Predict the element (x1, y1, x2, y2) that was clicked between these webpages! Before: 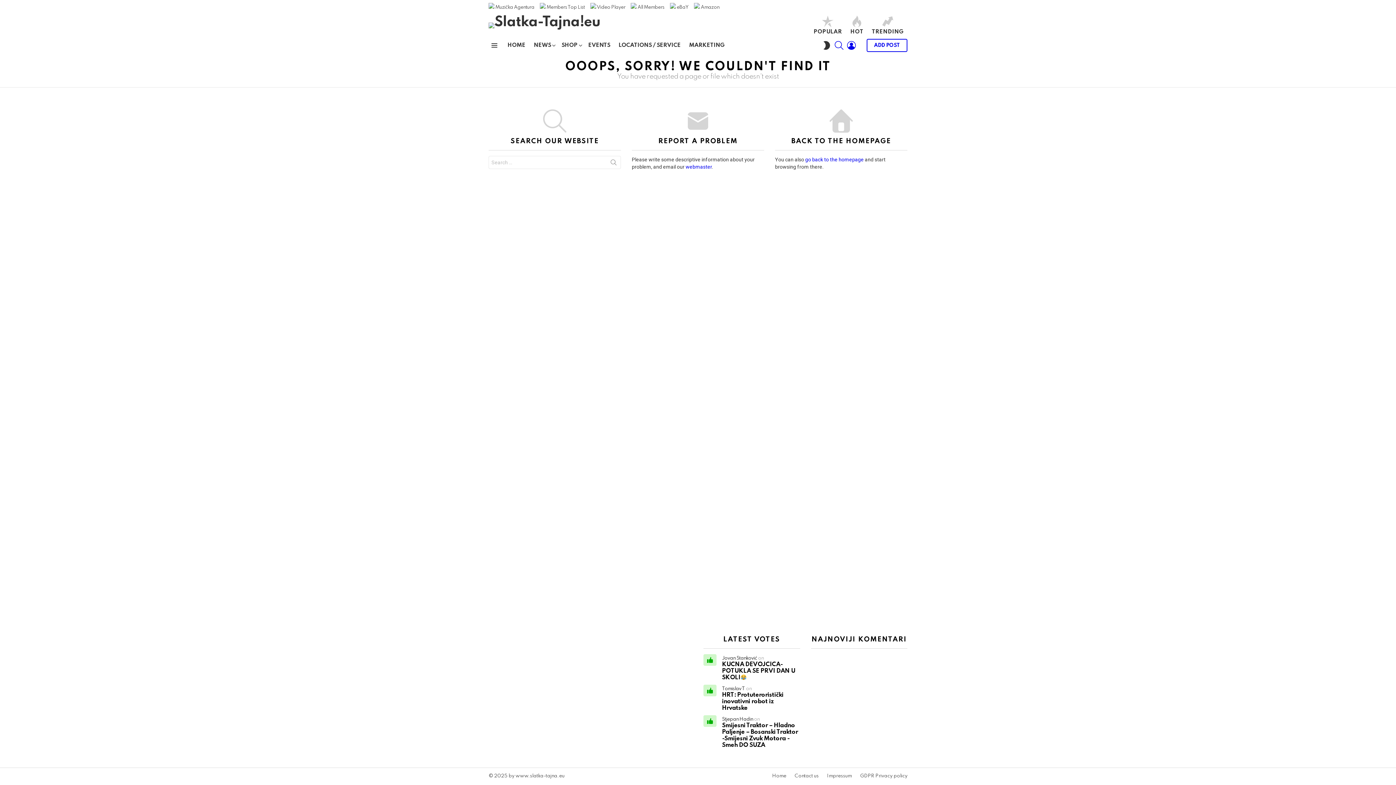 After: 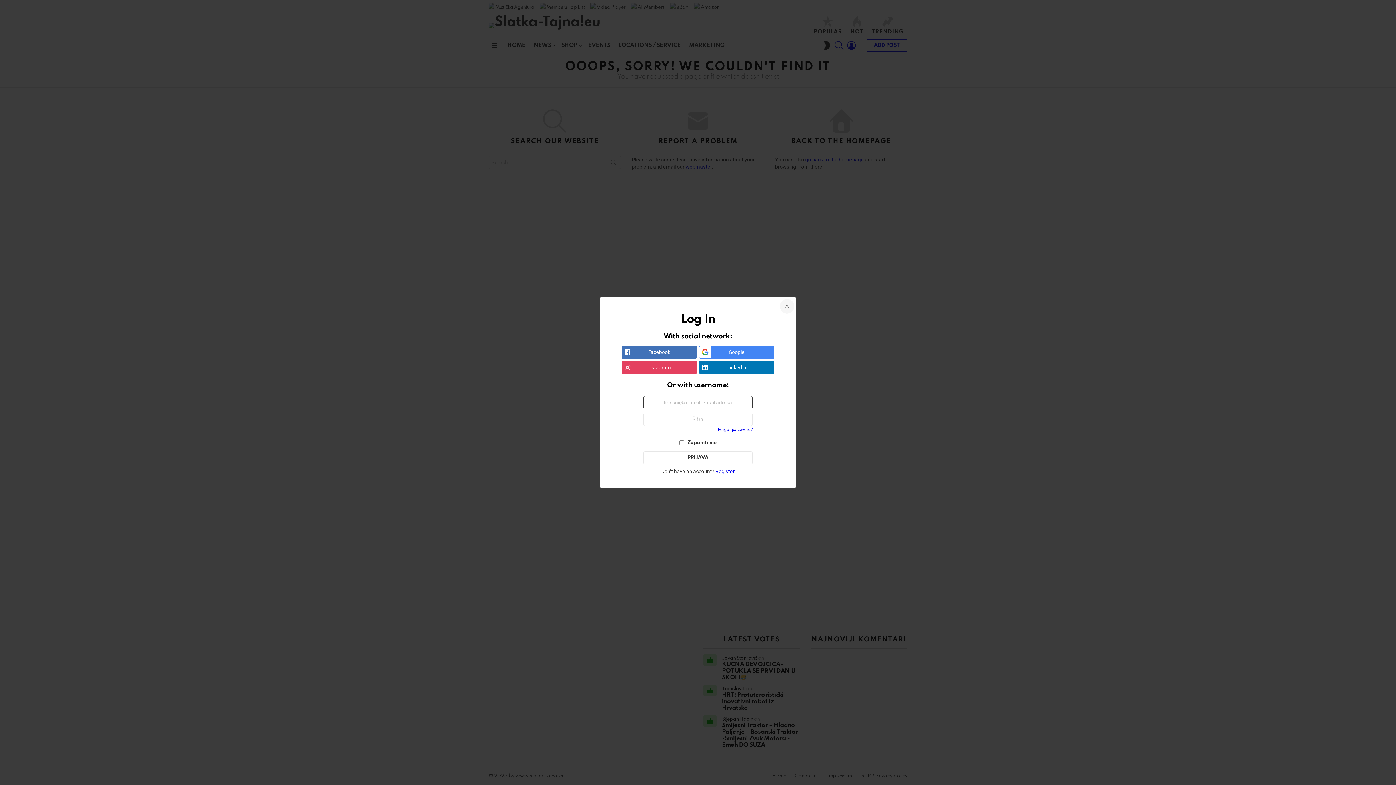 Action: bbox: (847, 38, 856, 52) label: LOGIN